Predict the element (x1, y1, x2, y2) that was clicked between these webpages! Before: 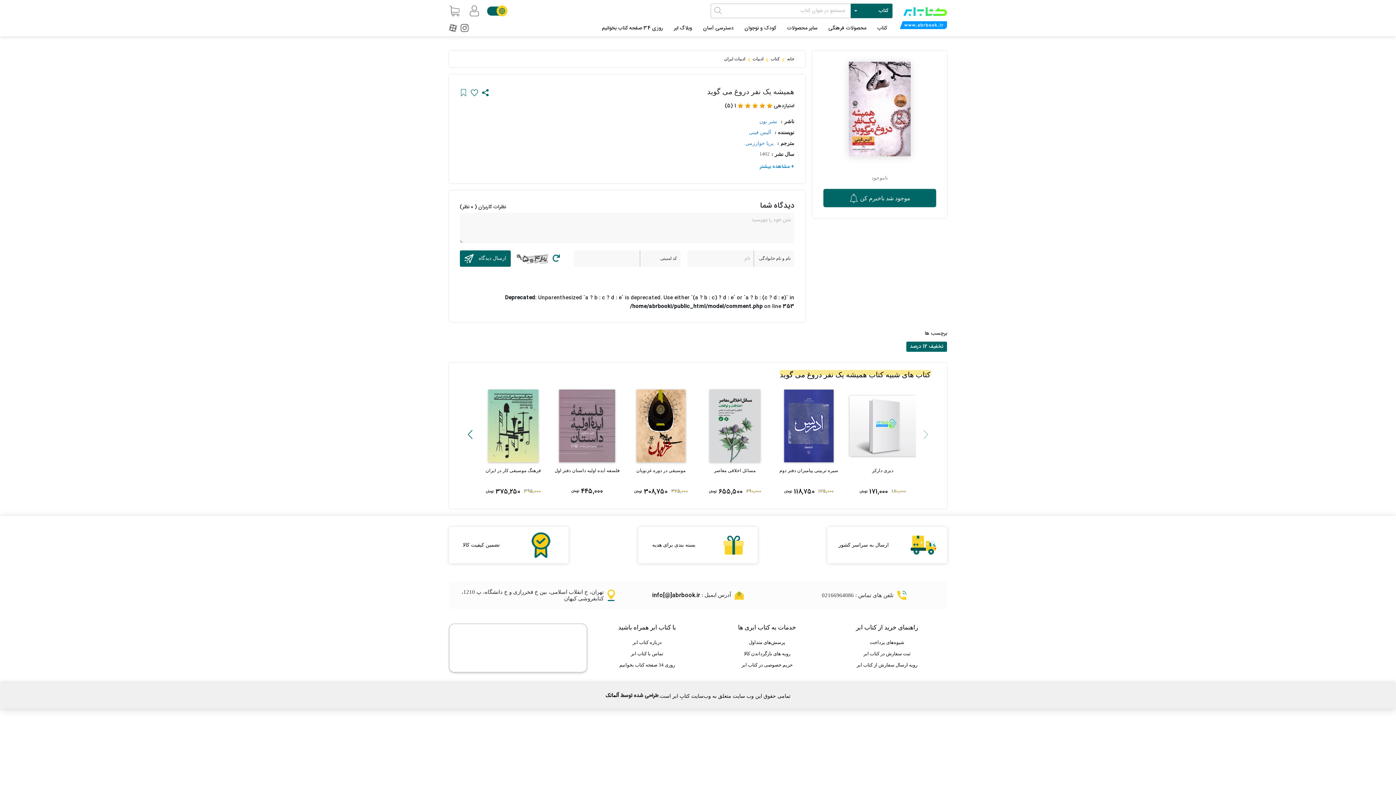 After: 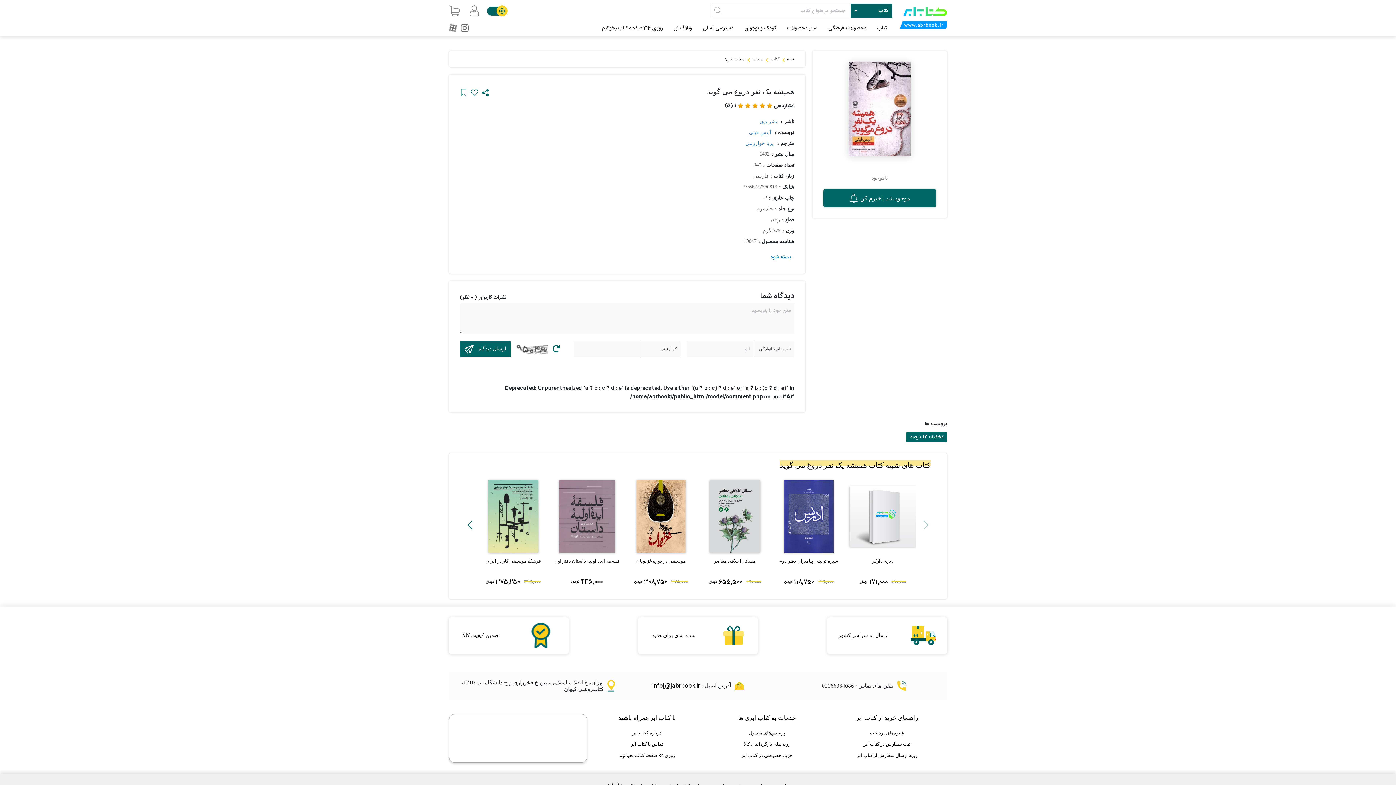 Action: label: + مشاهده بیشتر bbox: (740, 161, 794, 172)